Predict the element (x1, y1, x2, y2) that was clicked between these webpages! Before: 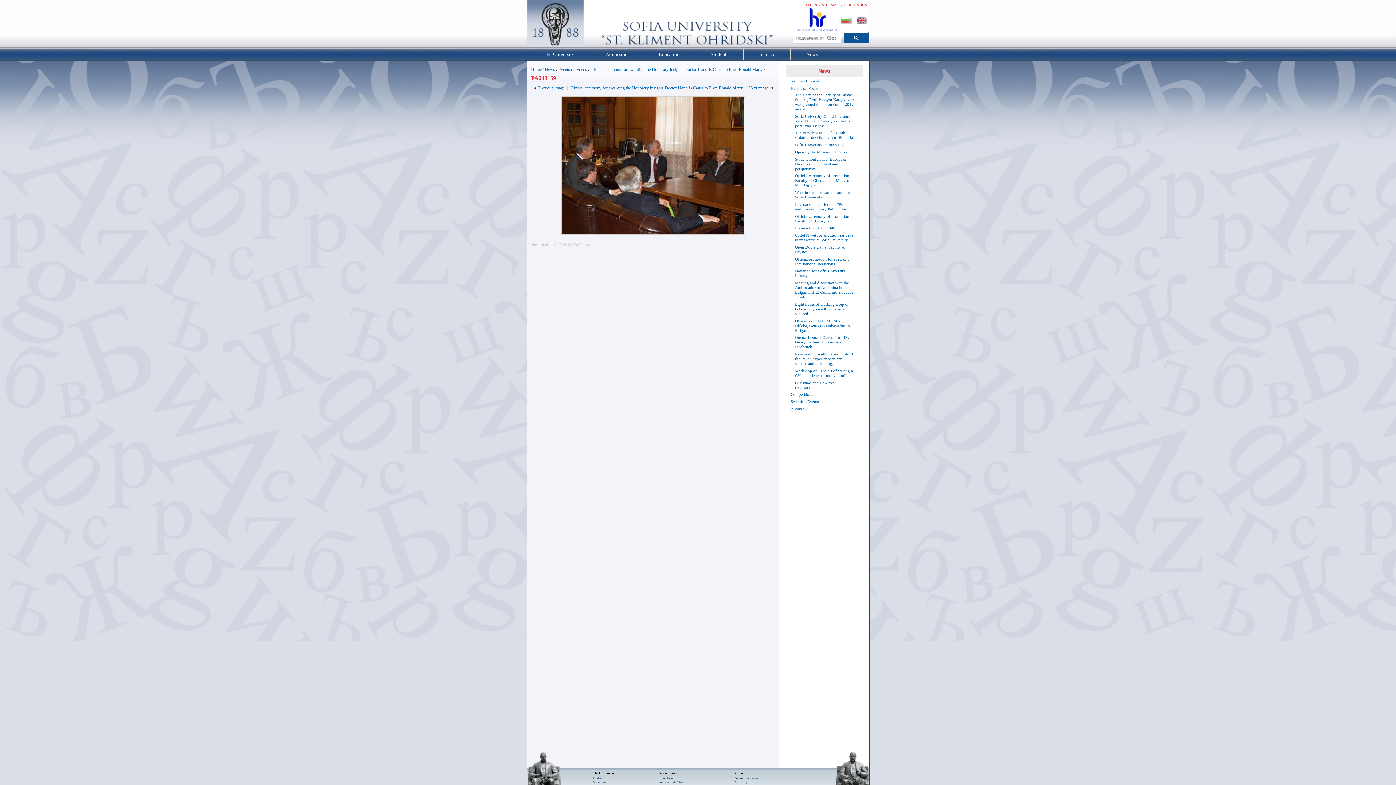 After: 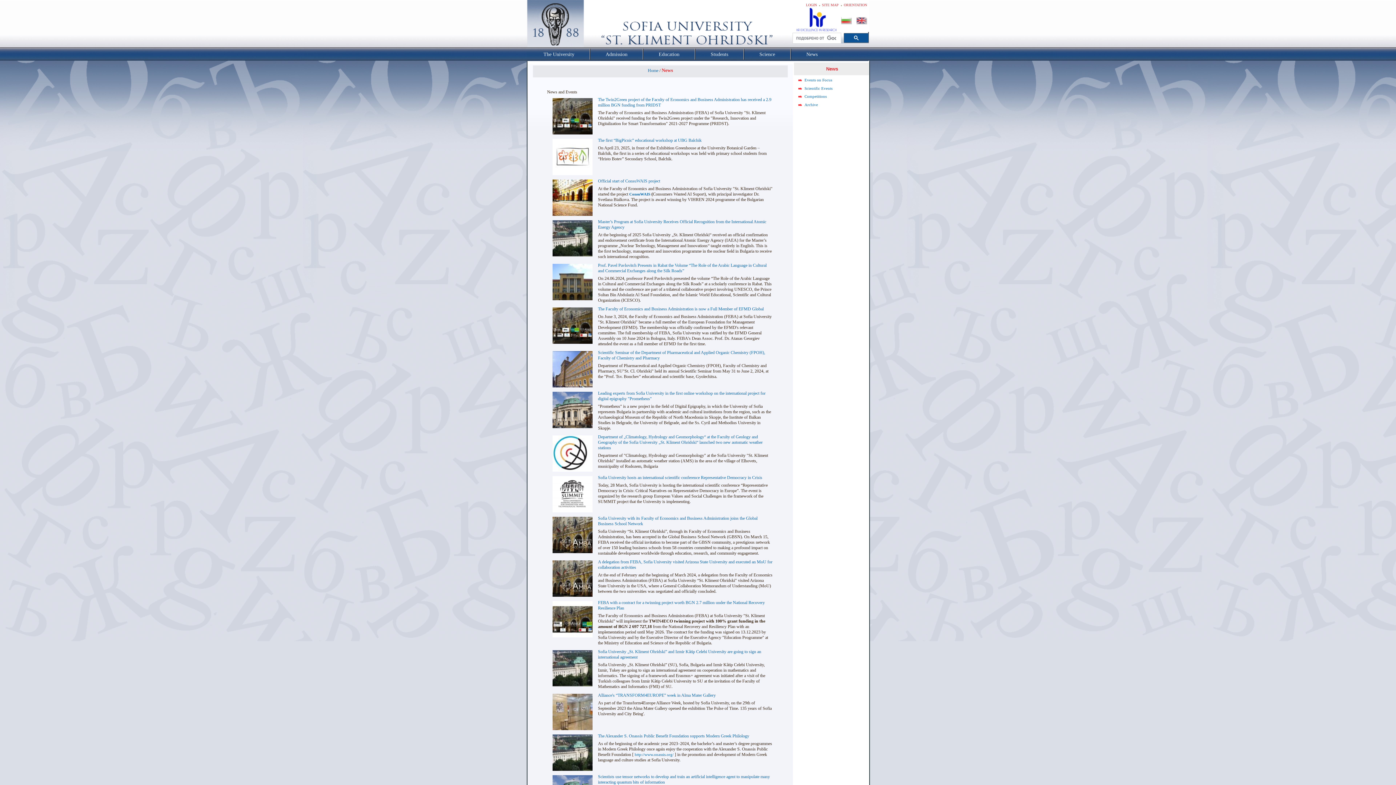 Action: bbox: (816, 68, 832, 73) label: News